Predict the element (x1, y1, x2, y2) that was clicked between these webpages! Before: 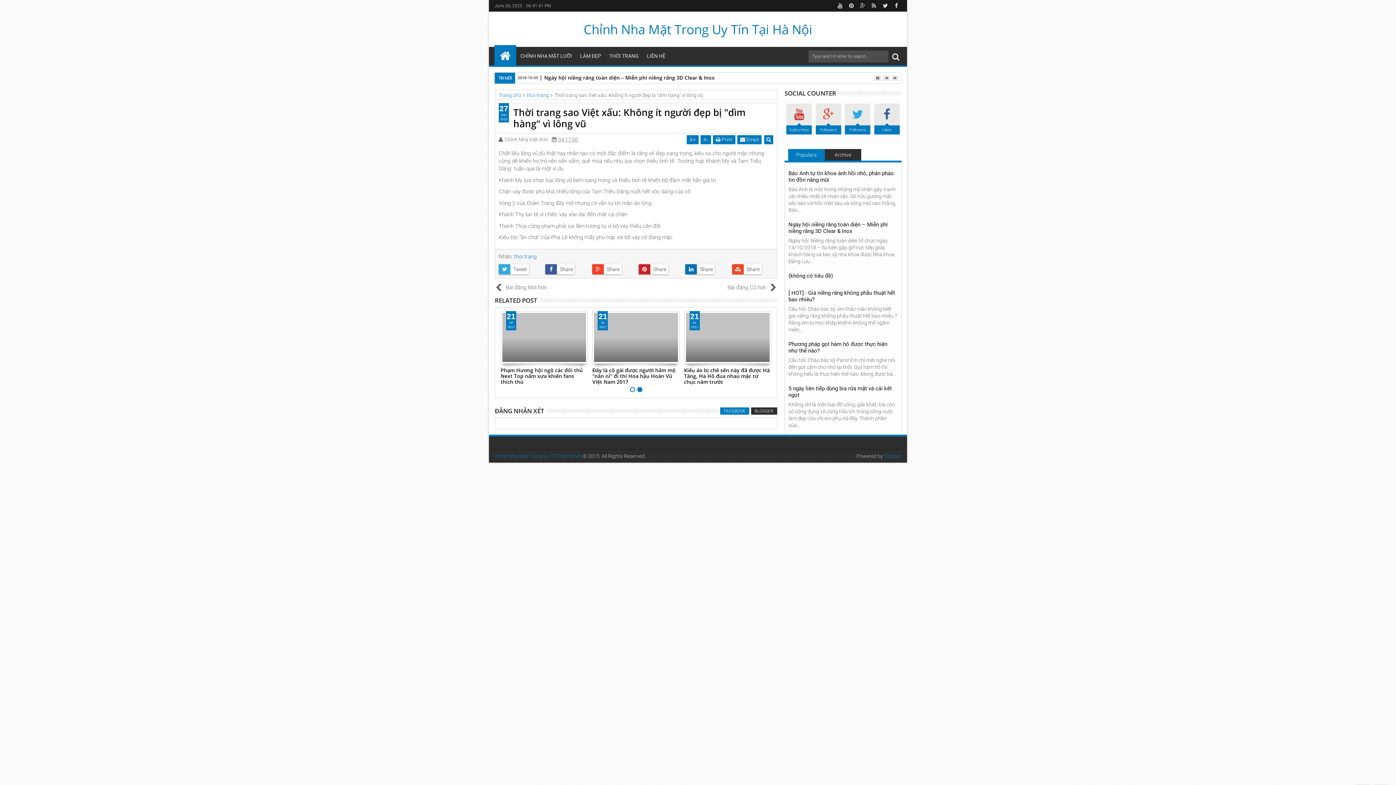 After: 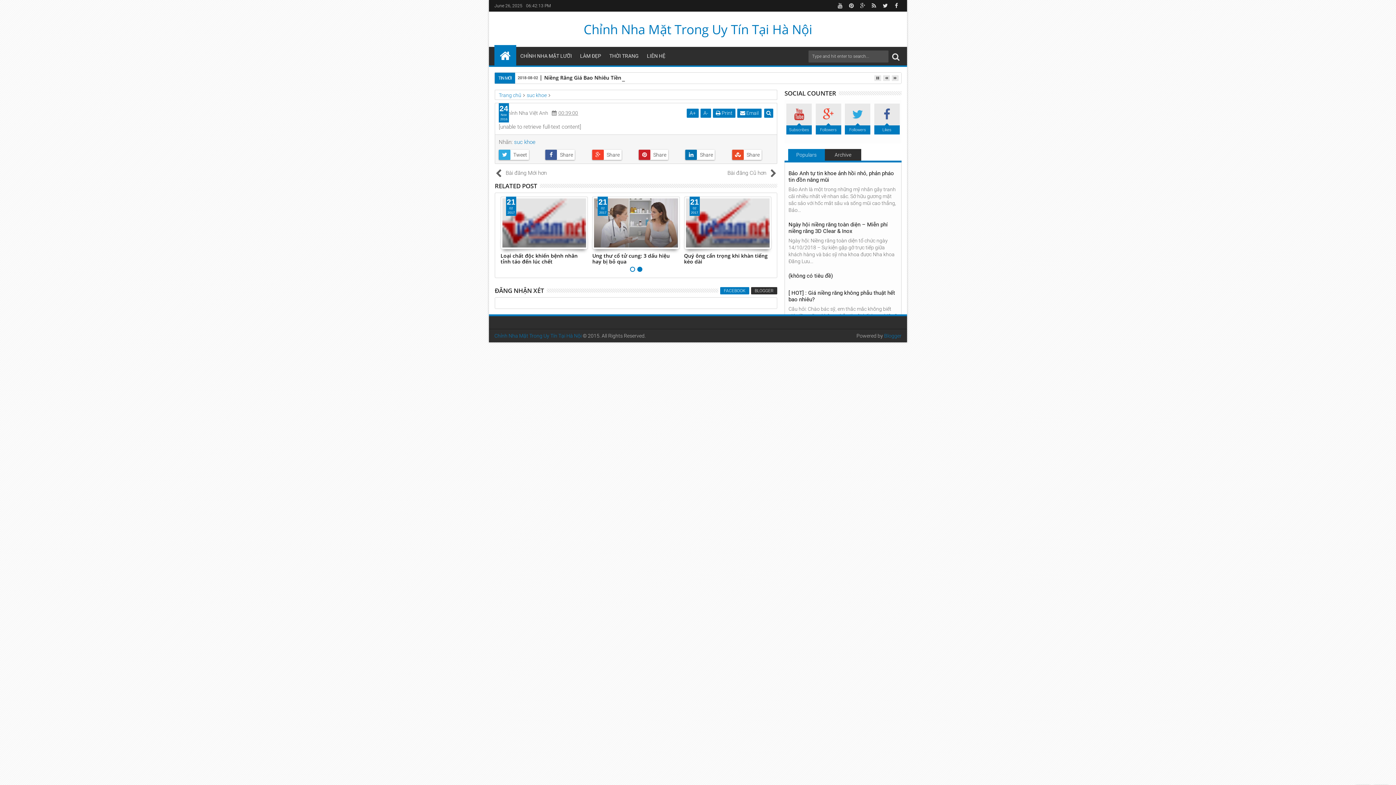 Action: label: (không có tiêu đề) bbox: (788, 272, 833, 279)